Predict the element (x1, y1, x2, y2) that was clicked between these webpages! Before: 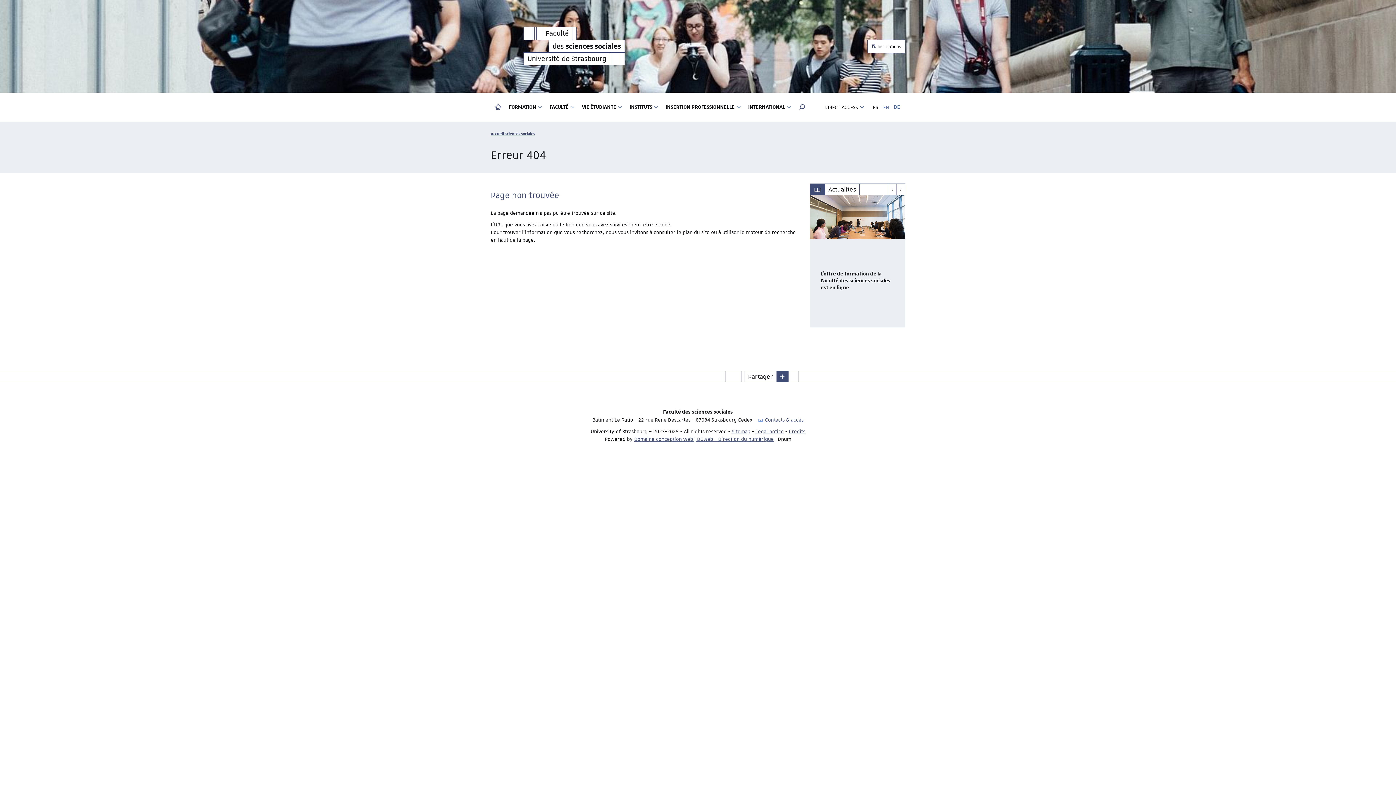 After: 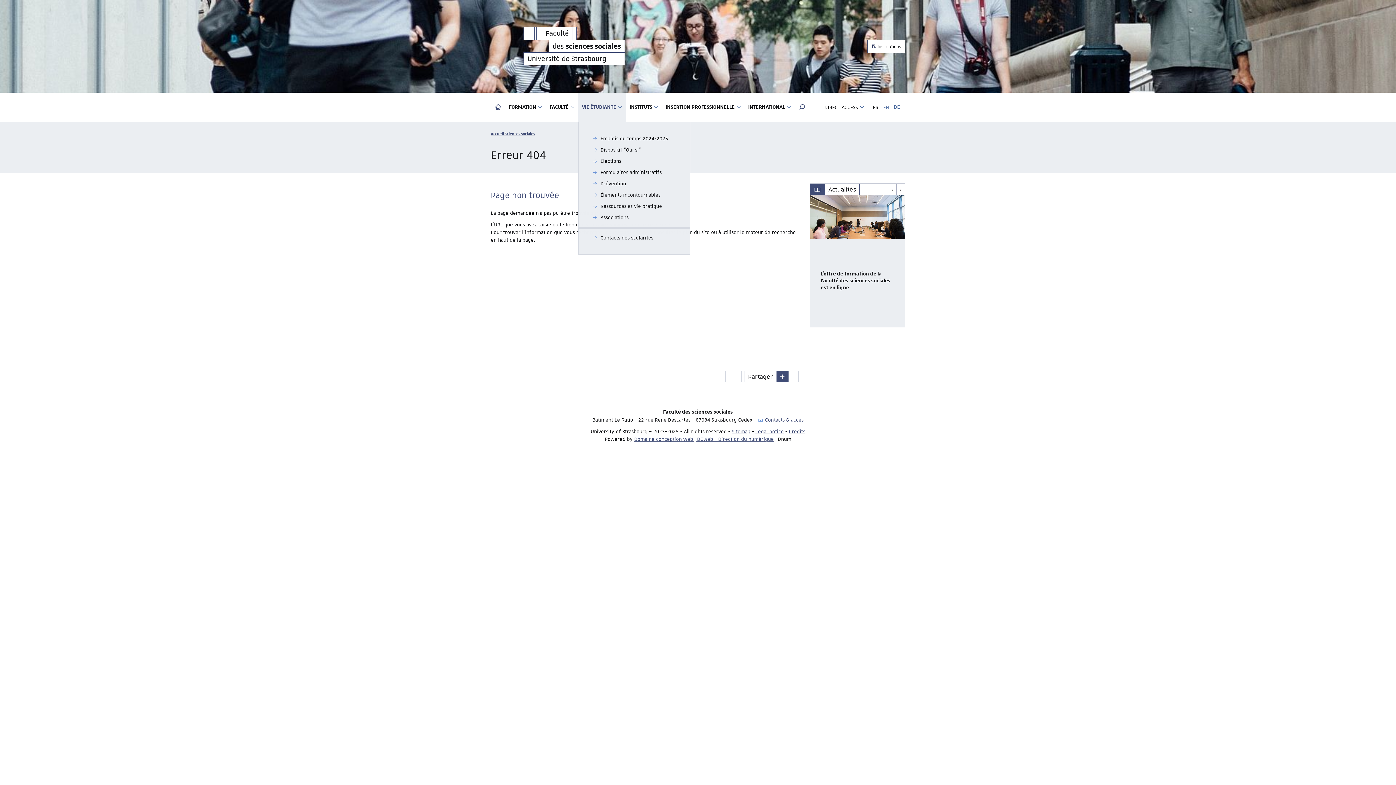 Action: bbox: (578, 92, 626, 121) label: VIE ÉTUDIANTE